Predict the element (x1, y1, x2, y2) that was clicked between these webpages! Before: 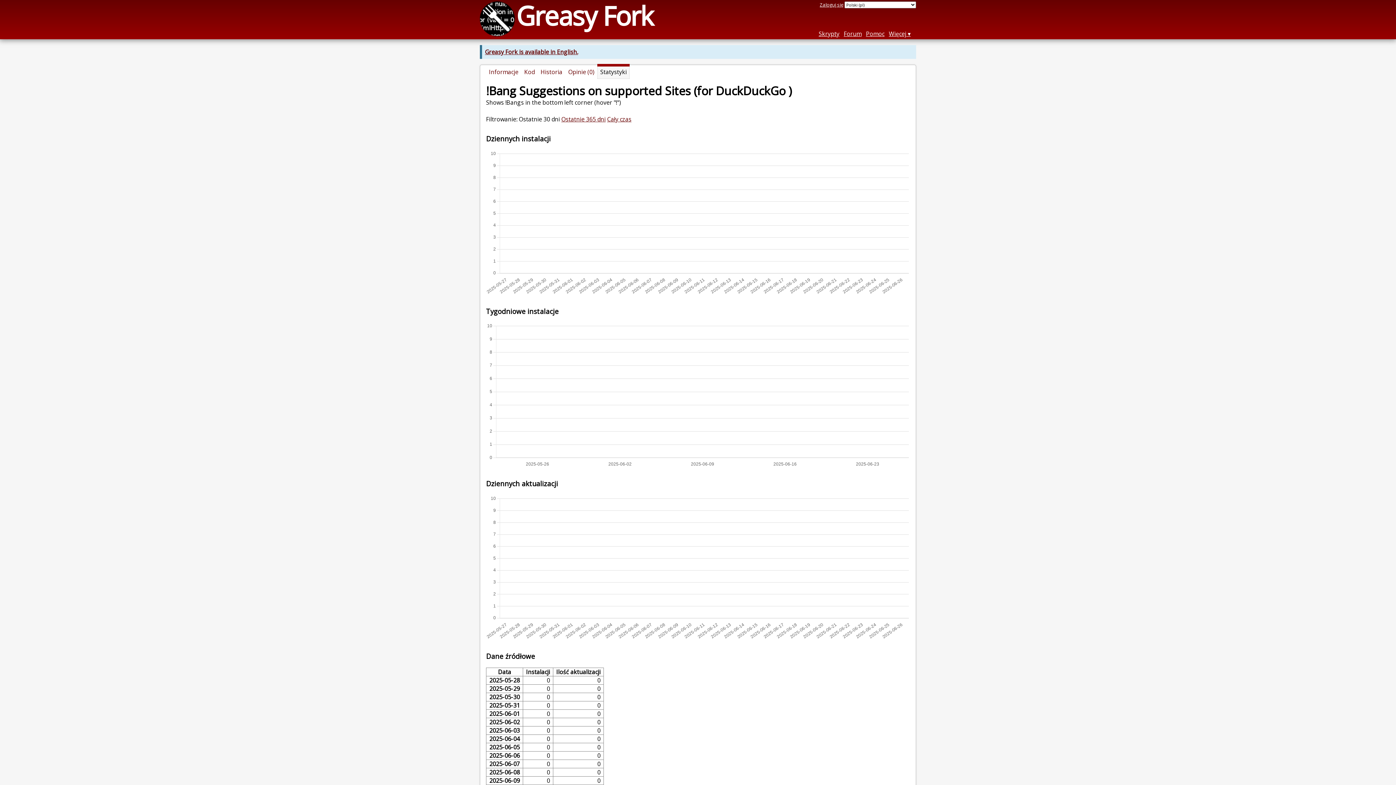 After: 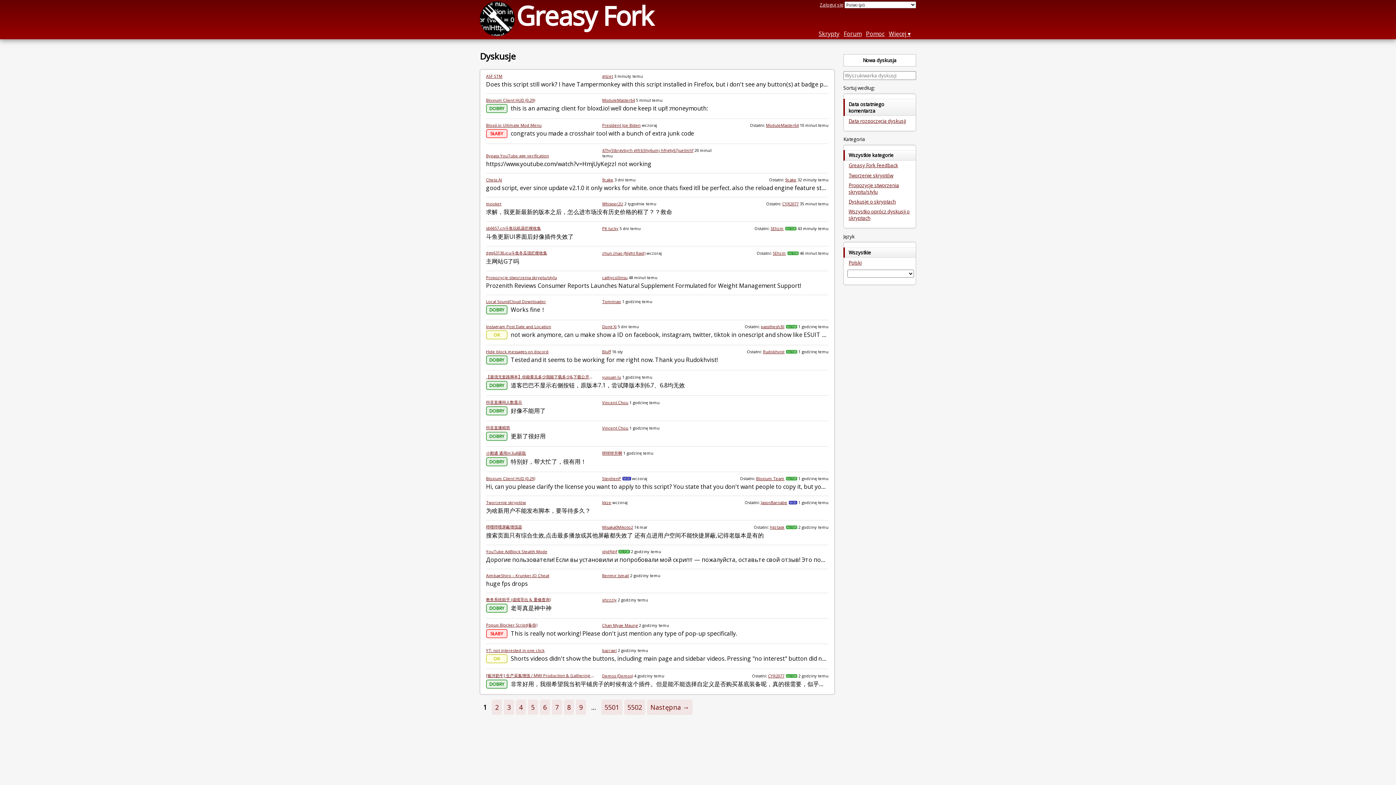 Action: bbox: (844, 29, 861, 37) label: Forum